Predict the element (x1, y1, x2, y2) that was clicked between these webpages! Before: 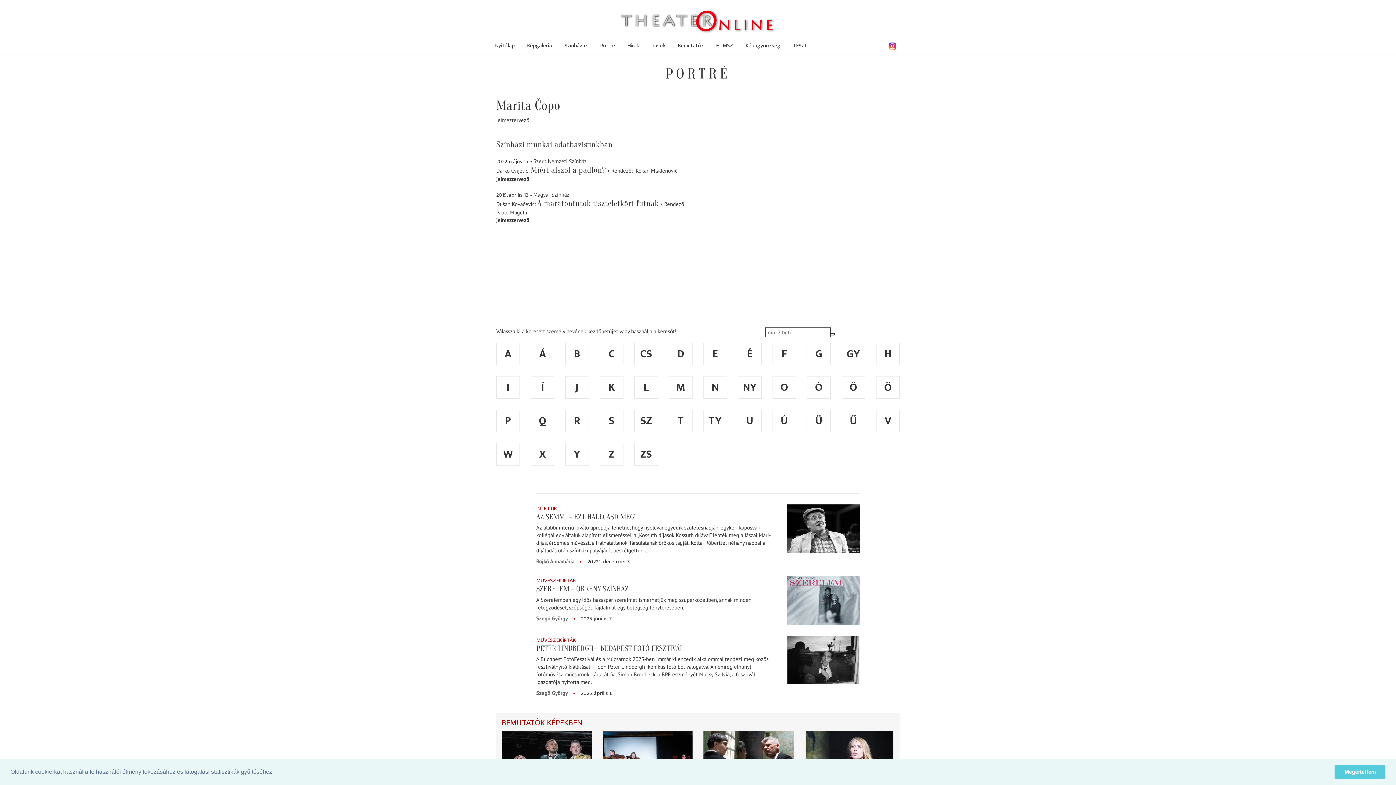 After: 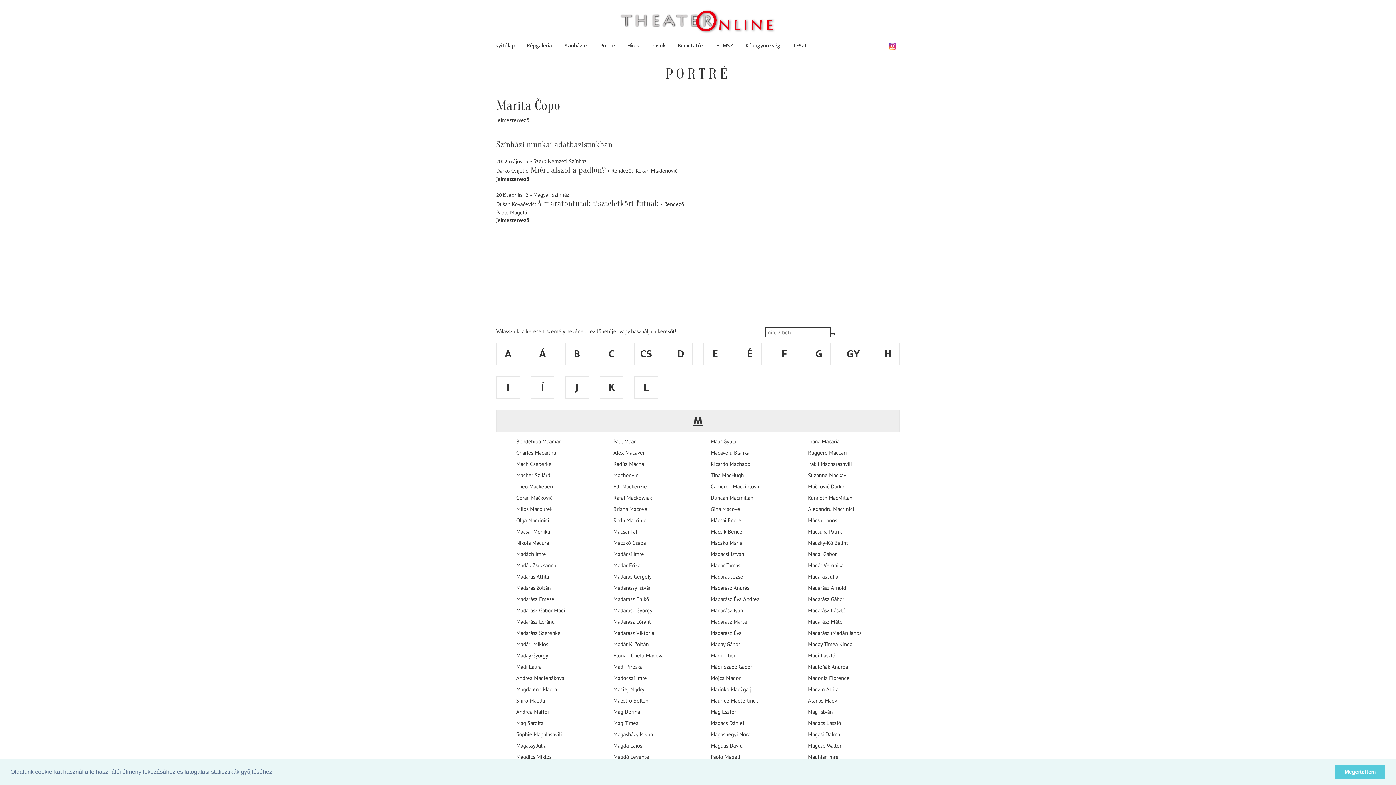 Action: bbox: (669, 376, 692, 398) label: M